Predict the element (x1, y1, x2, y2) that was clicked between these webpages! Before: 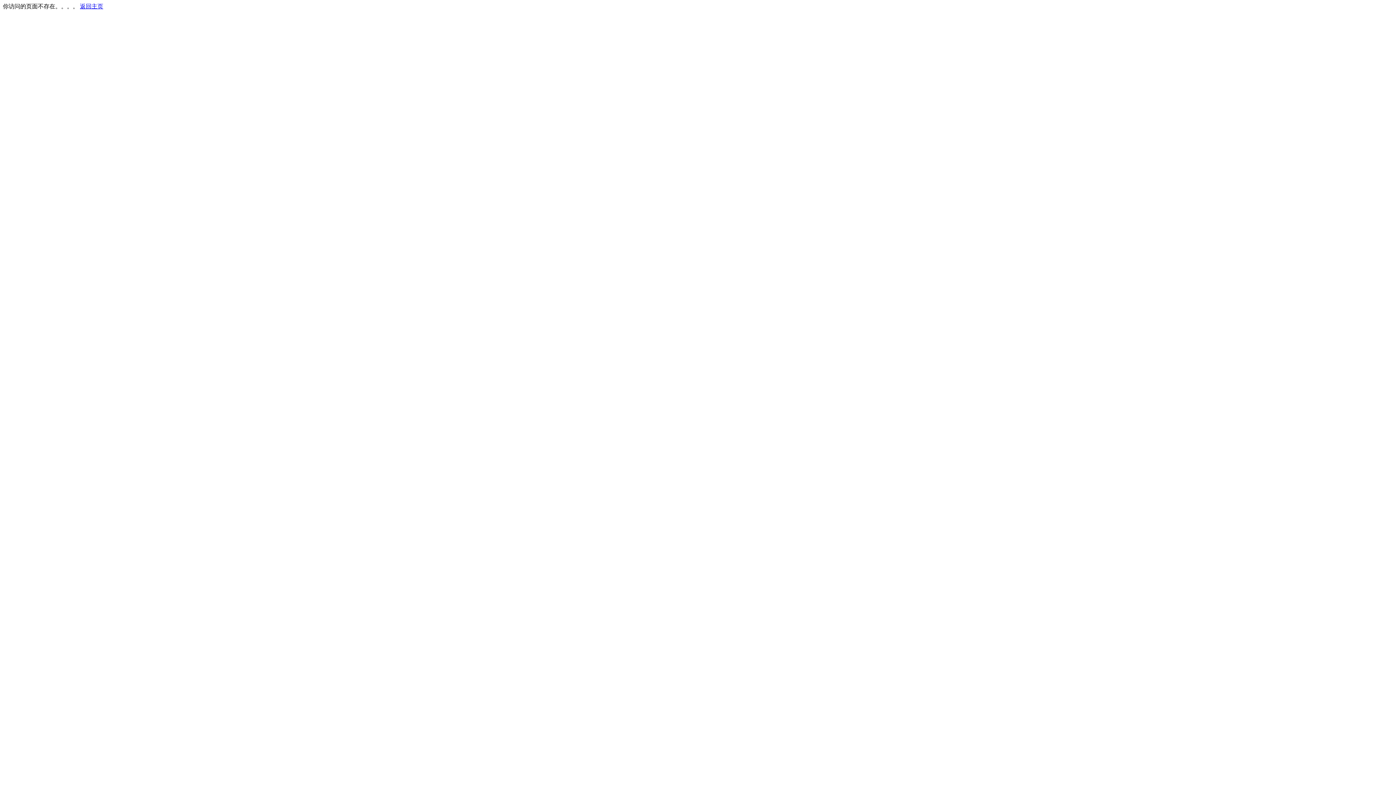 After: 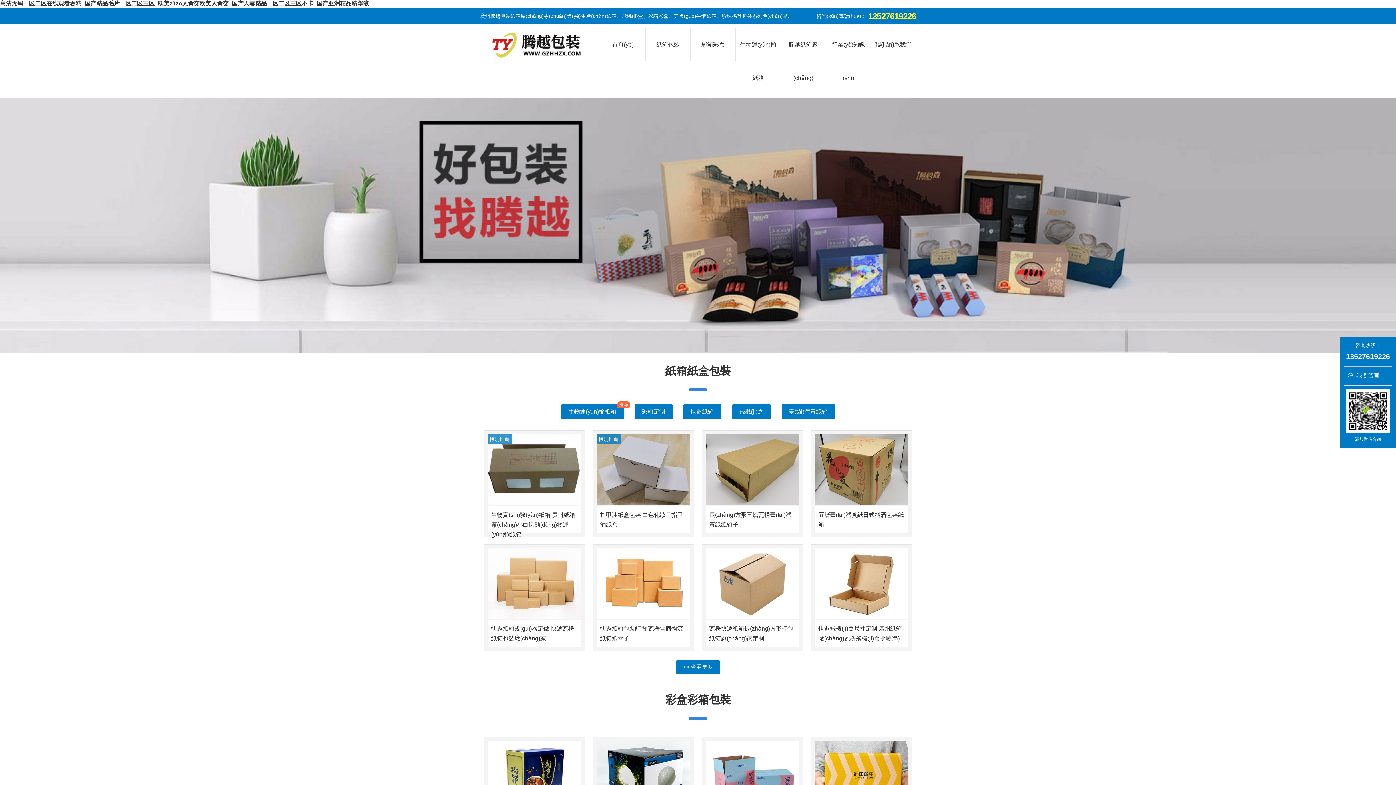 Action: bbox: (80, 3, 103, 9) label: 返回主页